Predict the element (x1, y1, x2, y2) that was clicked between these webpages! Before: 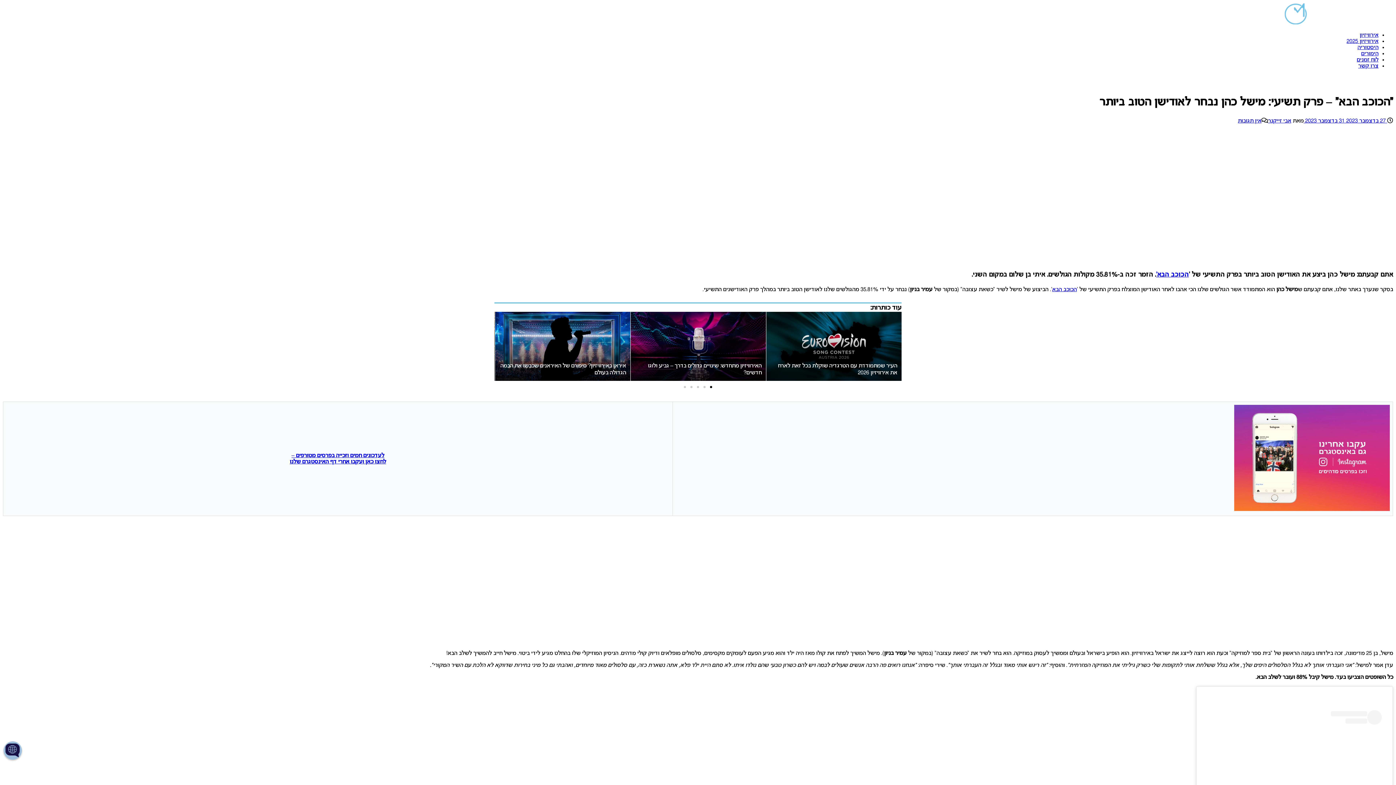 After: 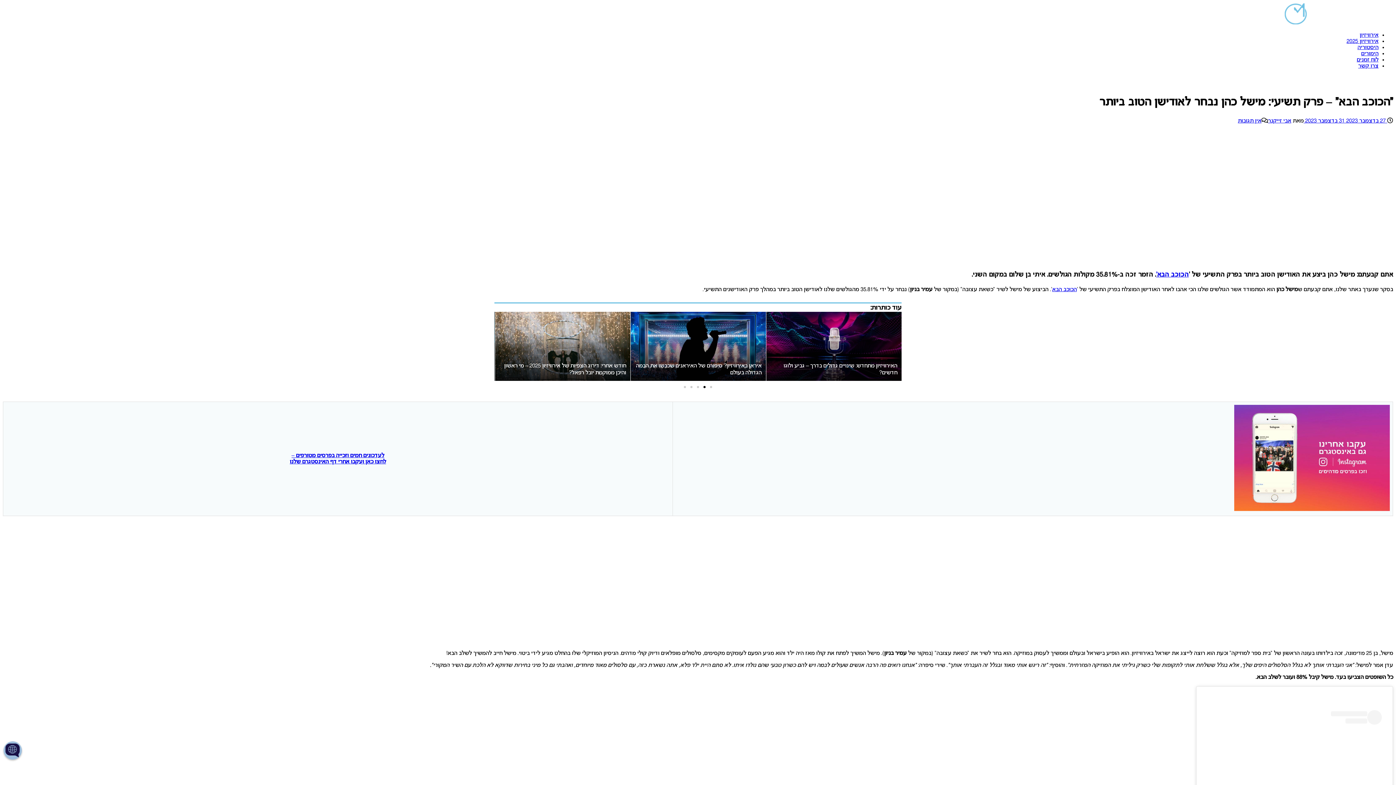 Action: bbox: (1234, 506, 1390, 512)